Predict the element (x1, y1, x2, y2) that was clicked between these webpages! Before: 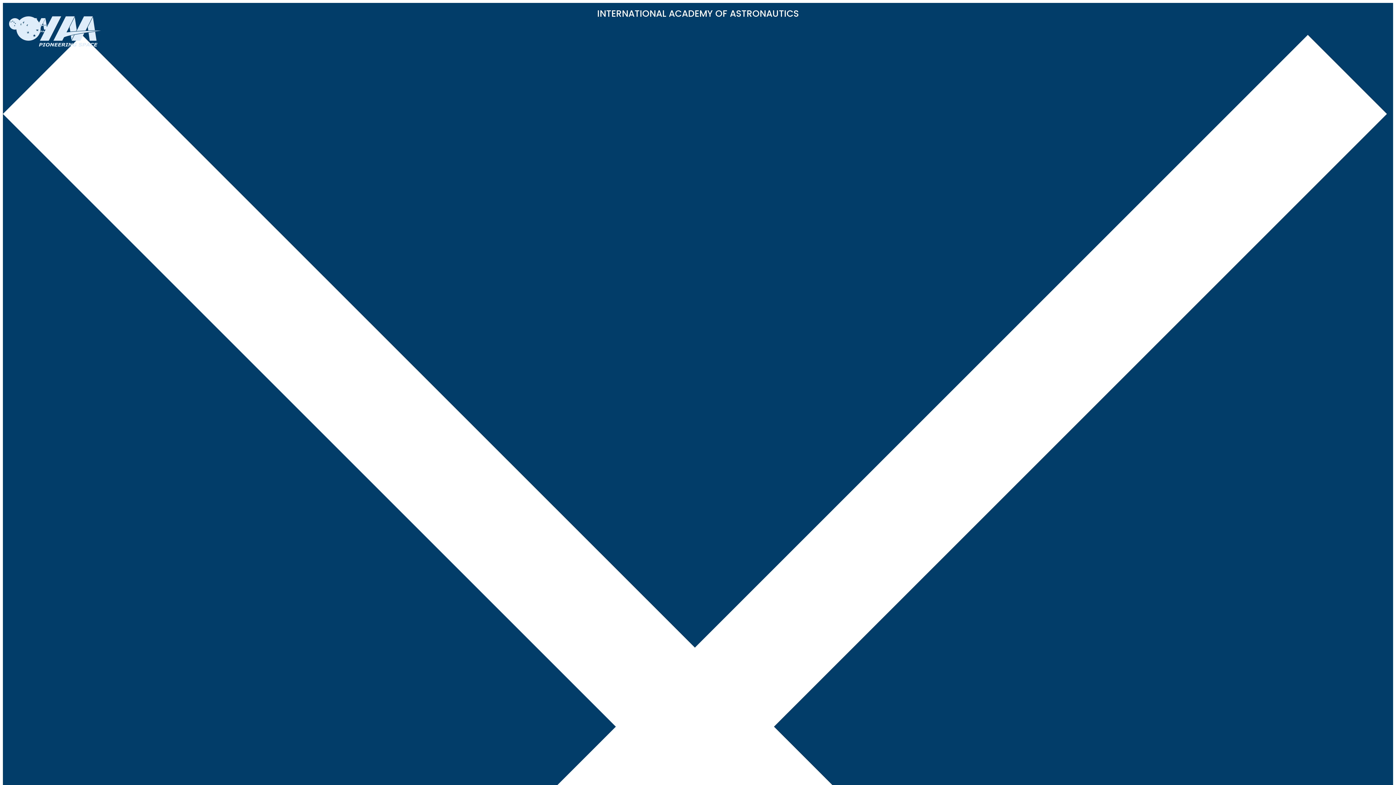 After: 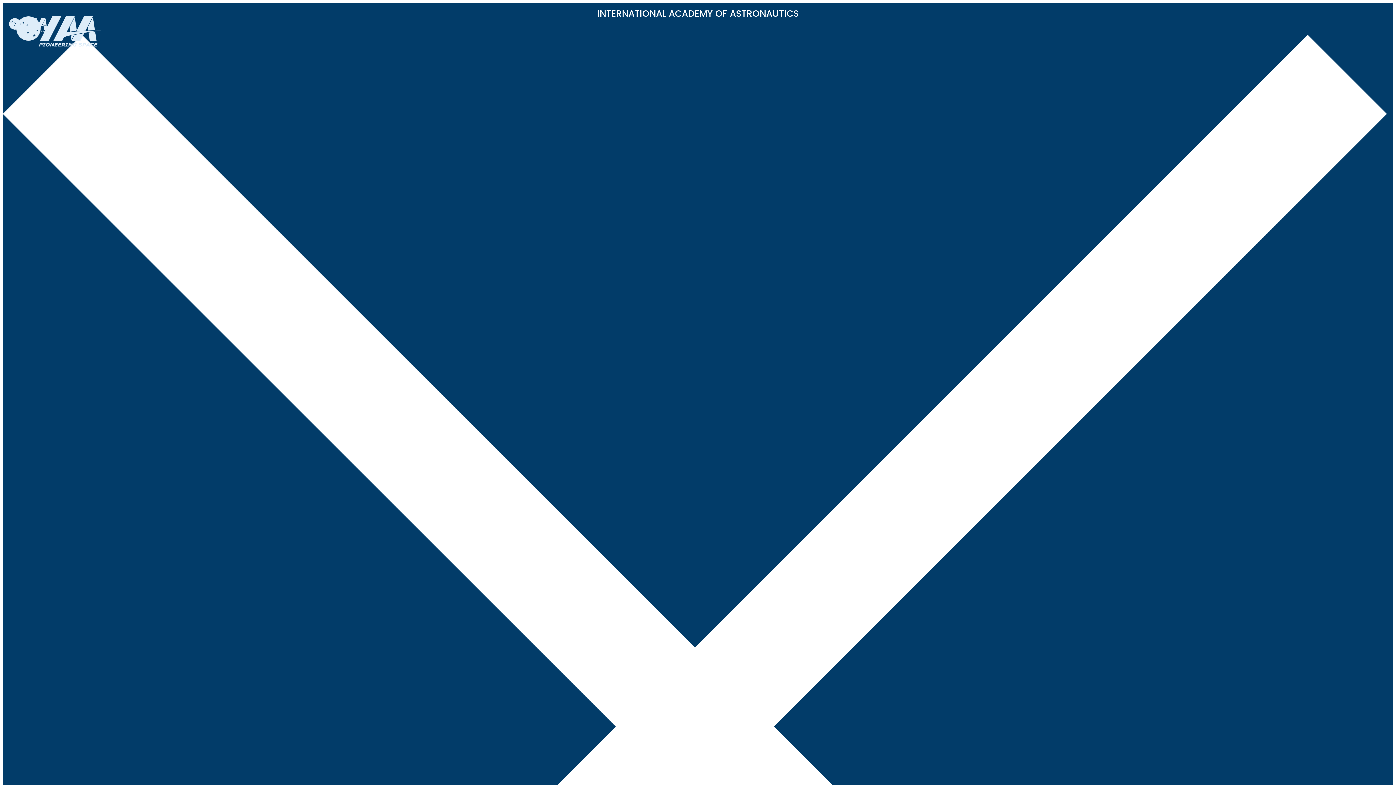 Action: bbox: (0, 374, 25, 410) label: Previous (arrow left)